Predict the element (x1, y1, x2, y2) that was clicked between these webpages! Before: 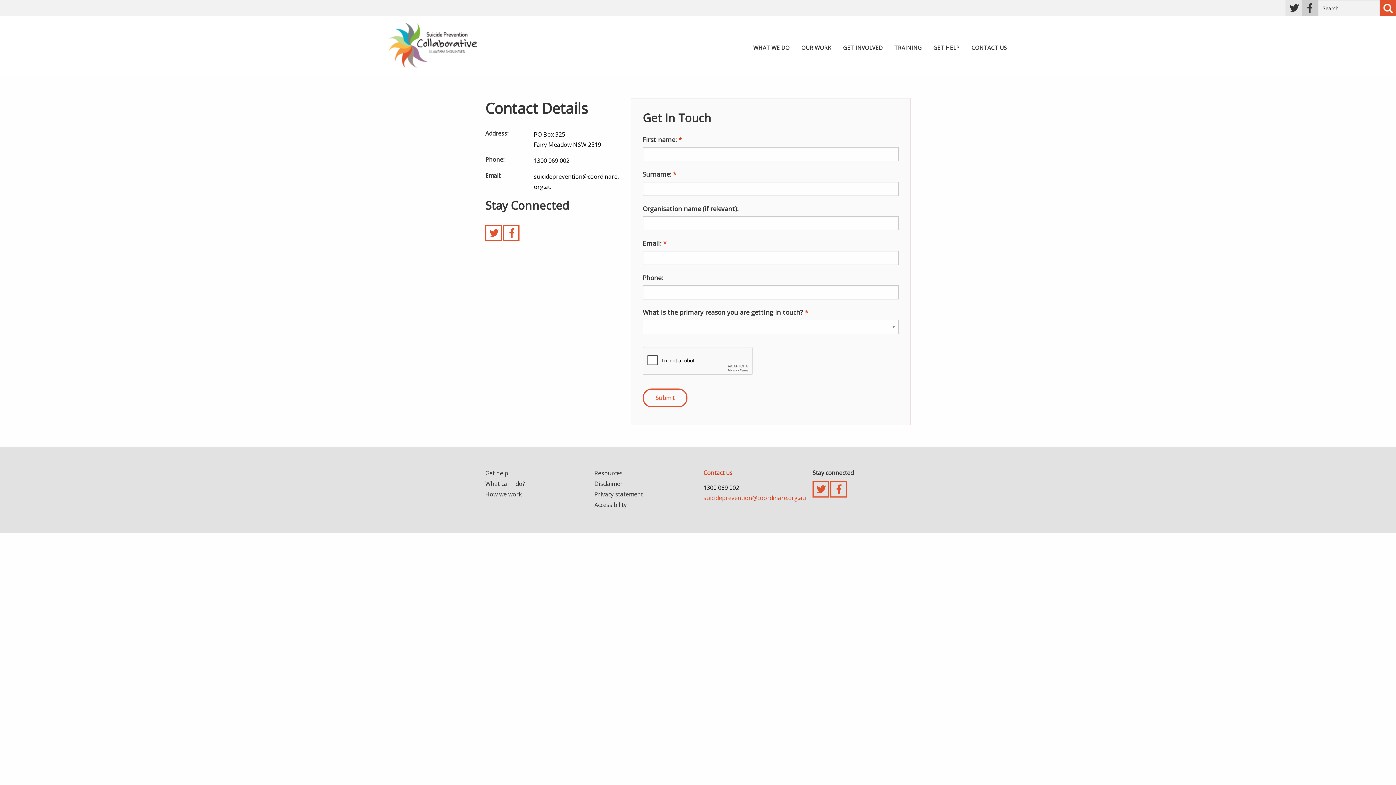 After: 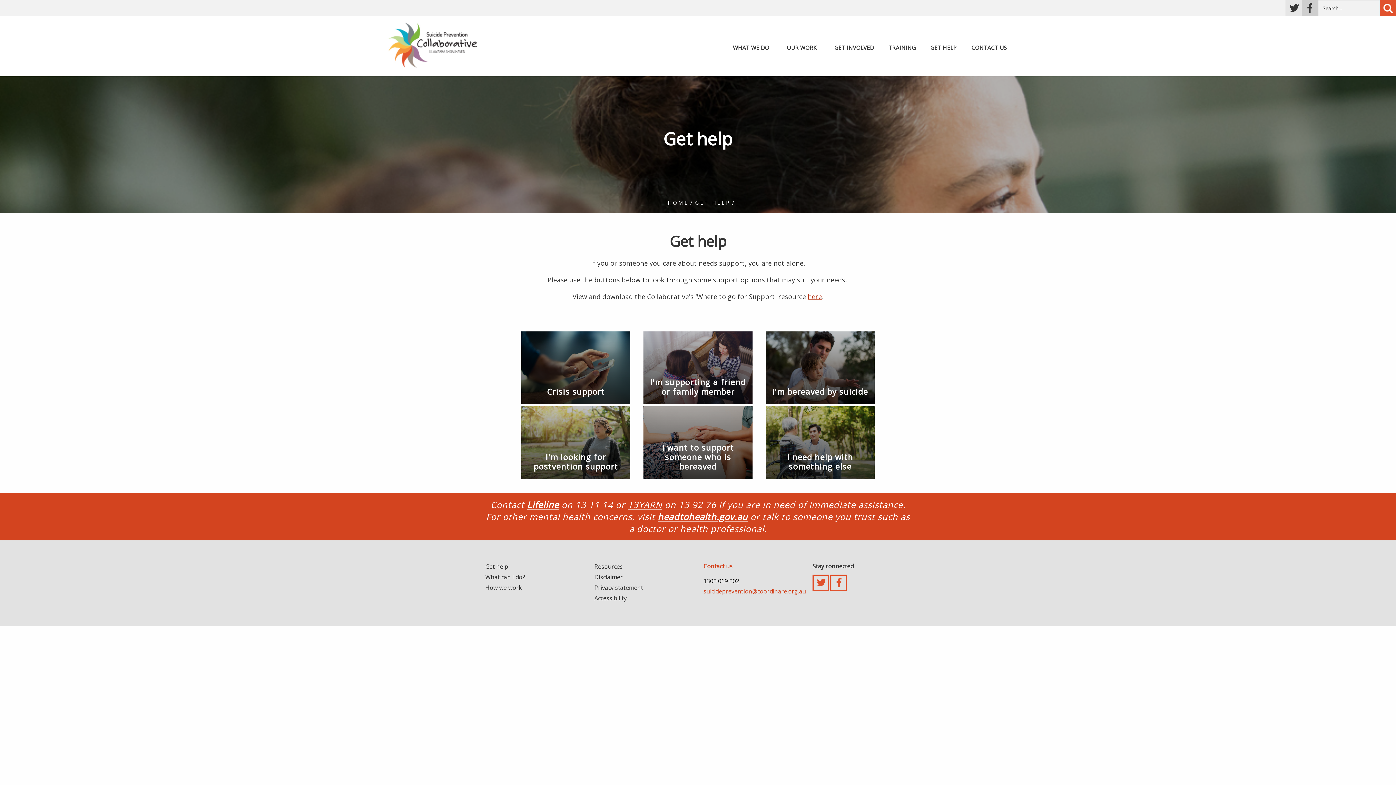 Action: bbox: (485, 469, 508, 477) label: Get help